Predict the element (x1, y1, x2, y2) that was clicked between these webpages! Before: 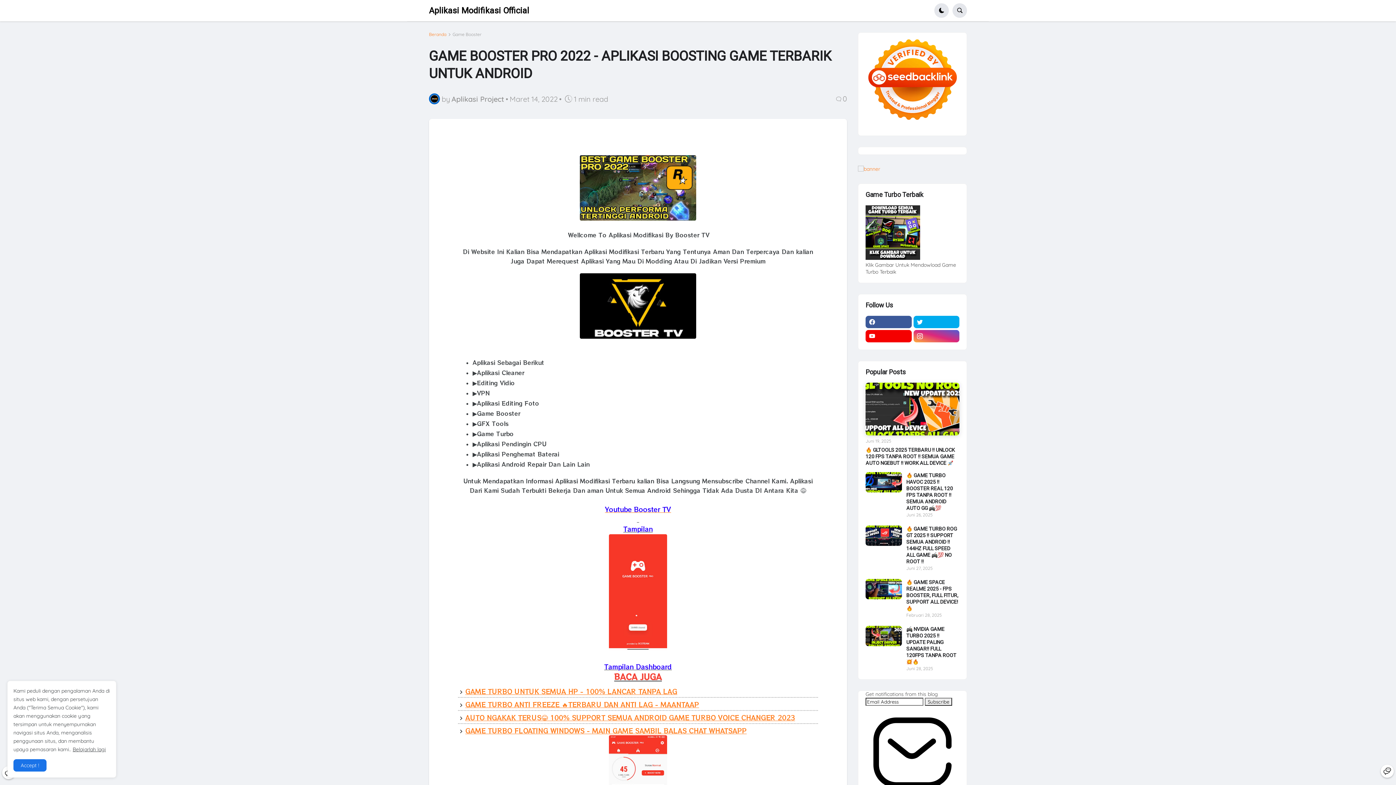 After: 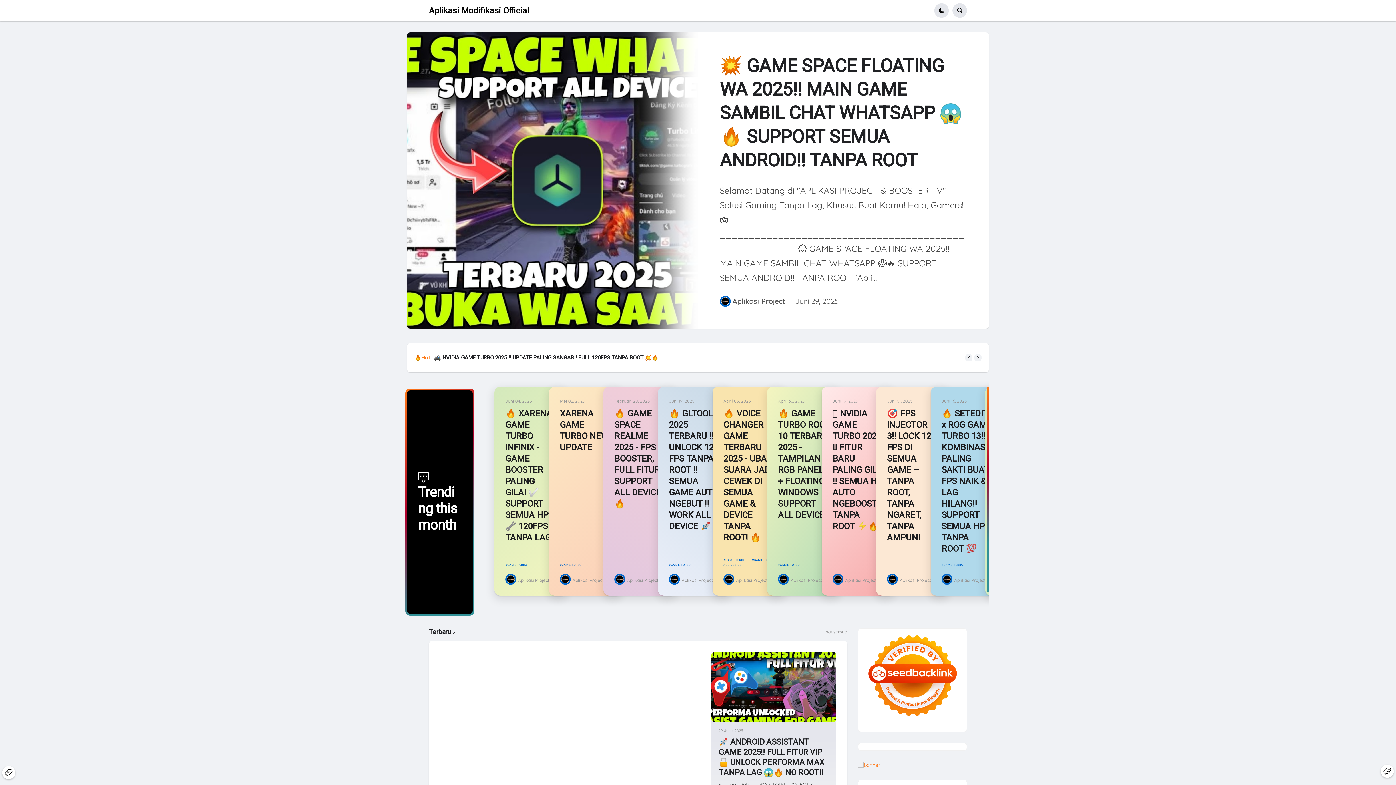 Action: bbox: (429, 32, 446, 36) label: Beranda